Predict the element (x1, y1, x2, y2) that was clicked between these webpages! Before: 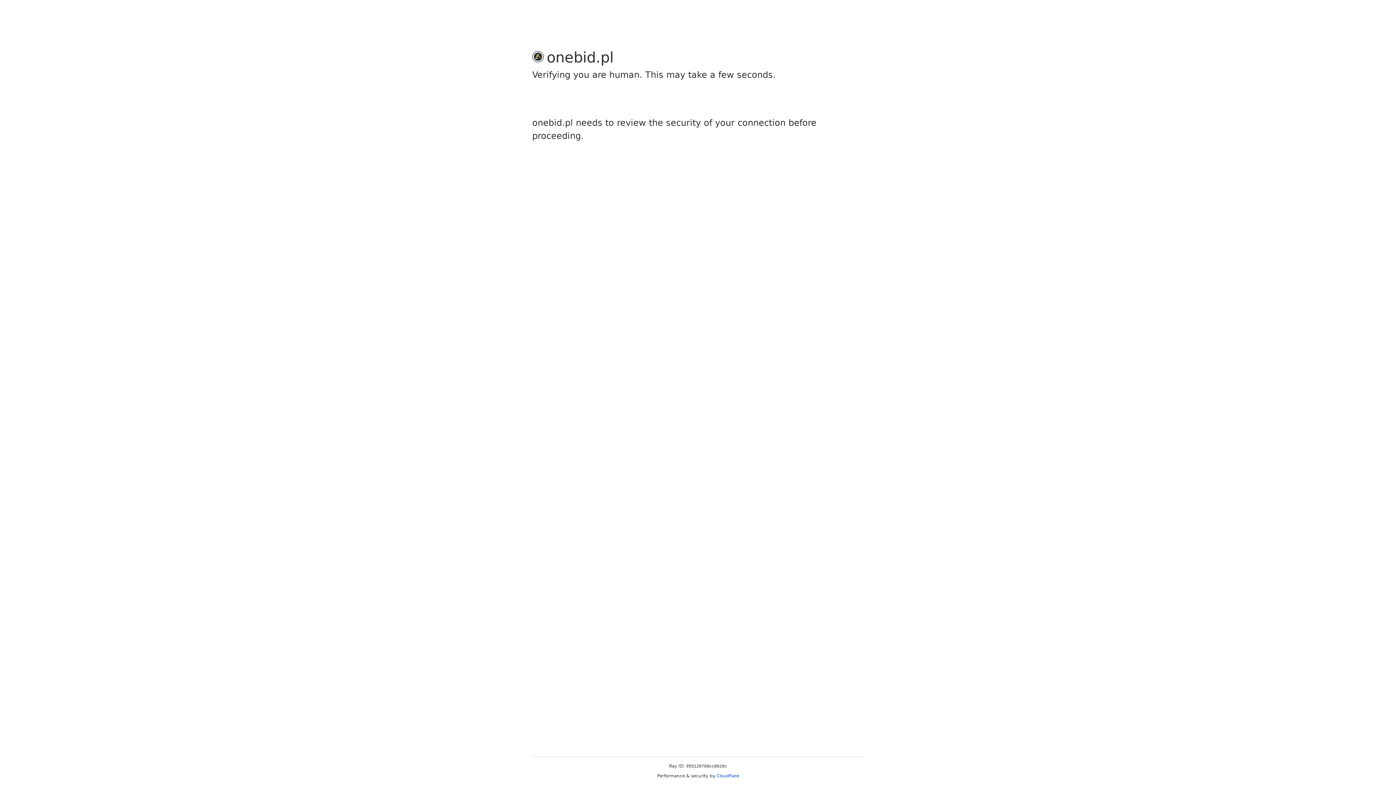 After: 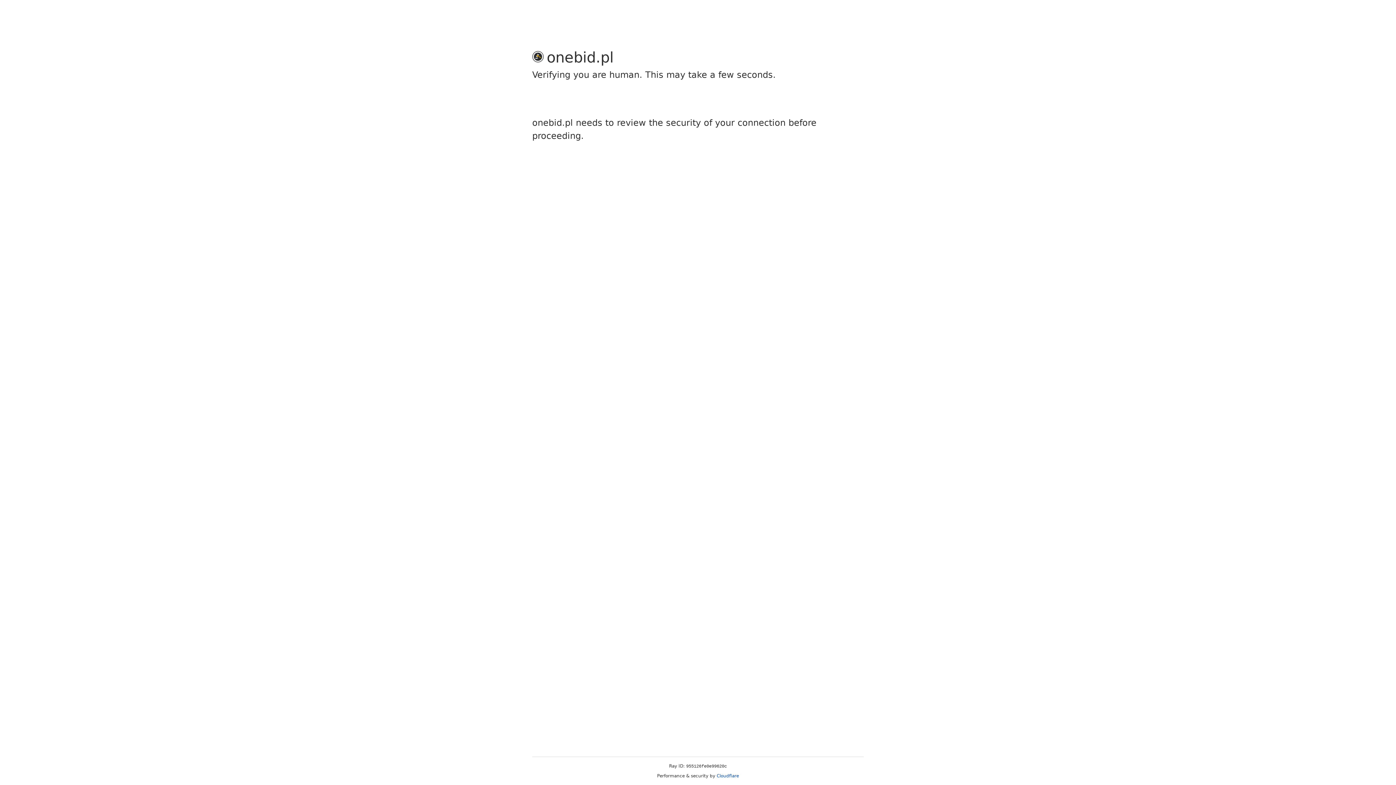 Action: bbox: (716, 773, 739, 778) label: Cloudflare